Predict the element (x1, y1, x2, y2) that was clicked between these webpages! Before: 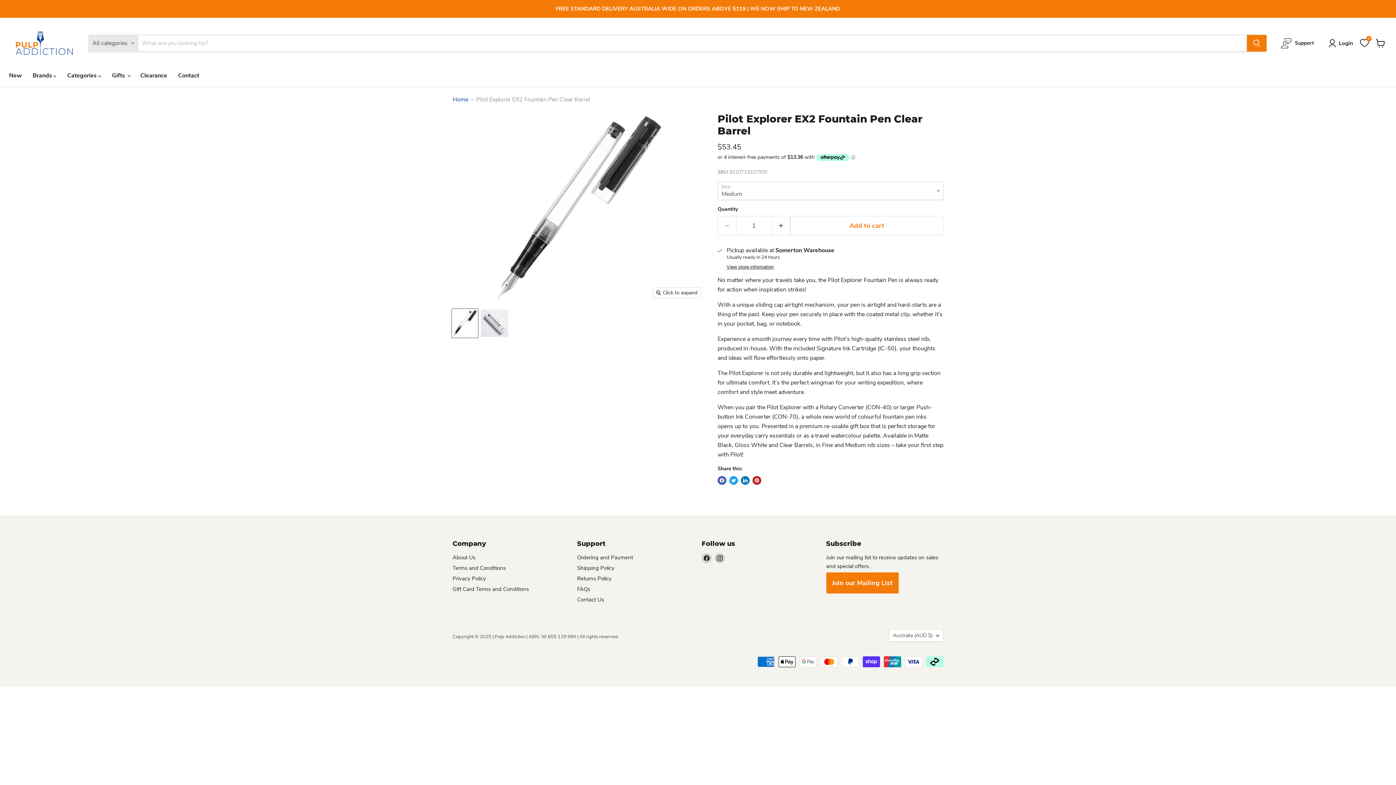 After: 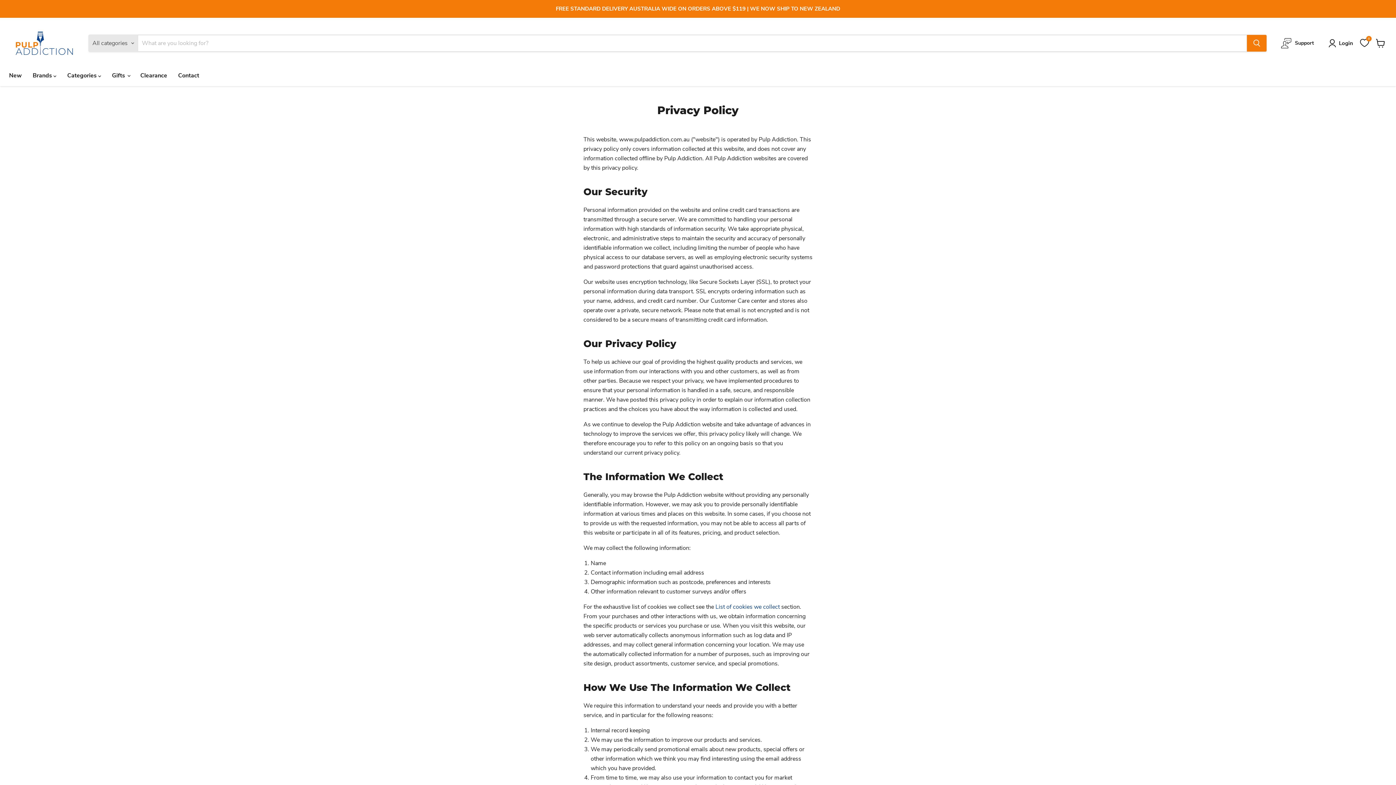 Action: bbox: (452, 575, 486, 582) label: Privacy Policy